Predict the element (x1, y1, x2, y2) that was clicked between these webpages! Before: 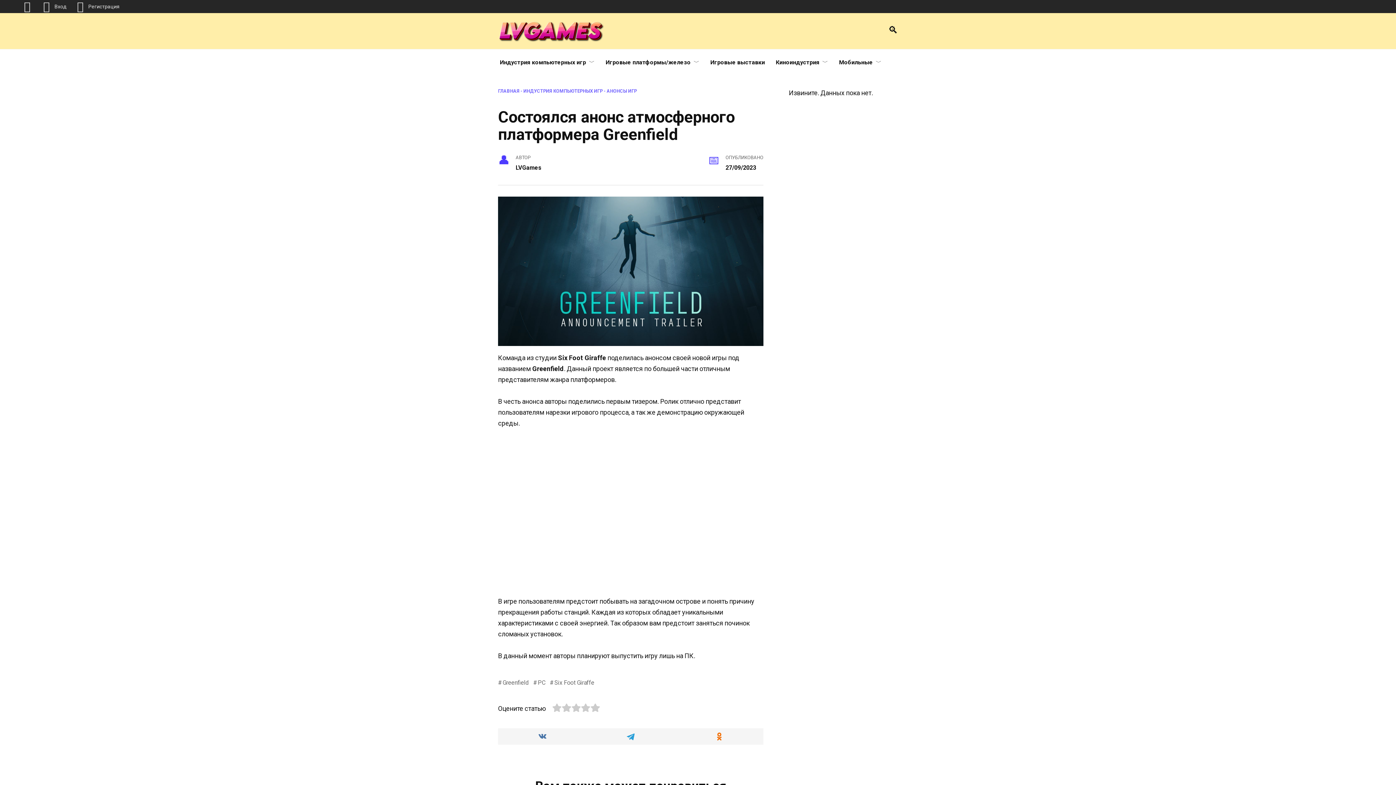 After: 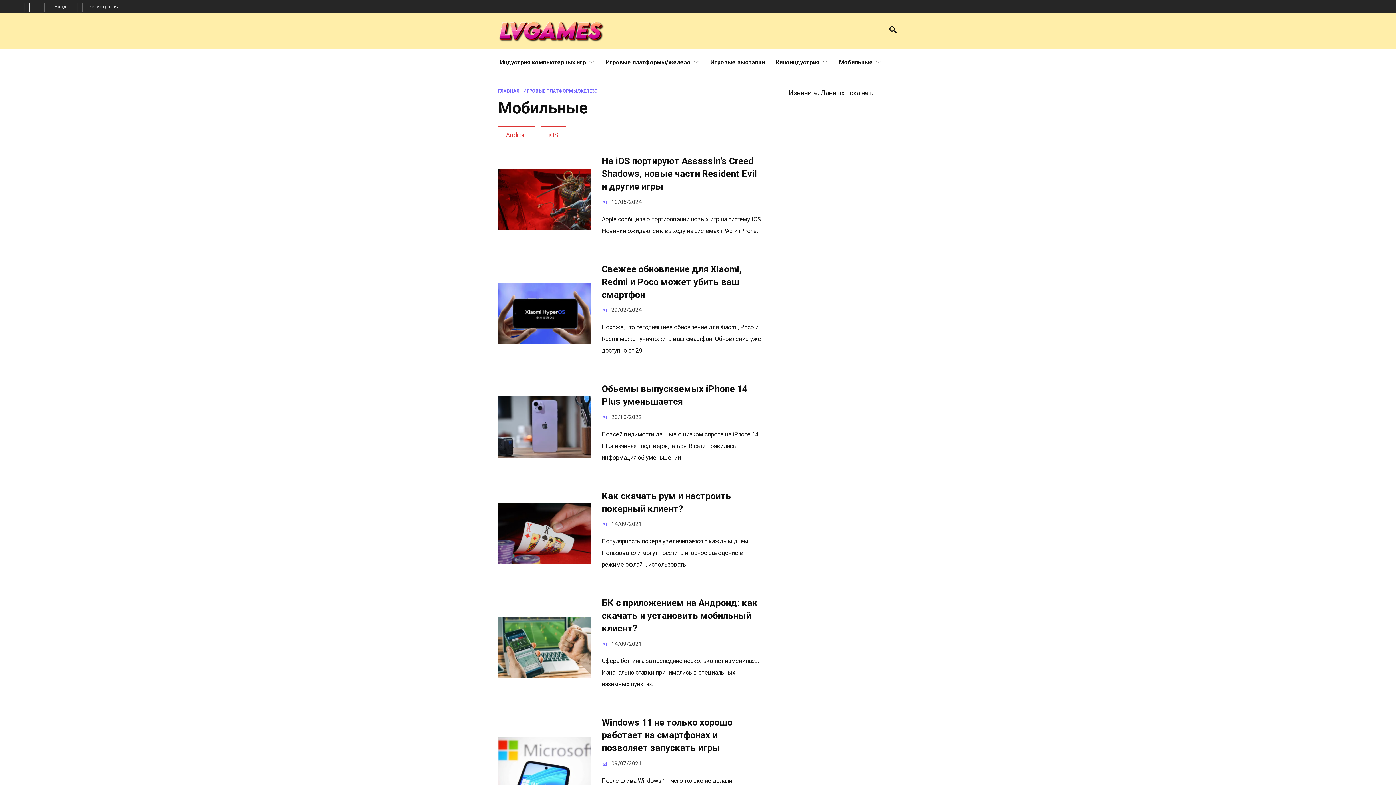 Action: label: Мобильные bbox: (833, 49, 887, 75)